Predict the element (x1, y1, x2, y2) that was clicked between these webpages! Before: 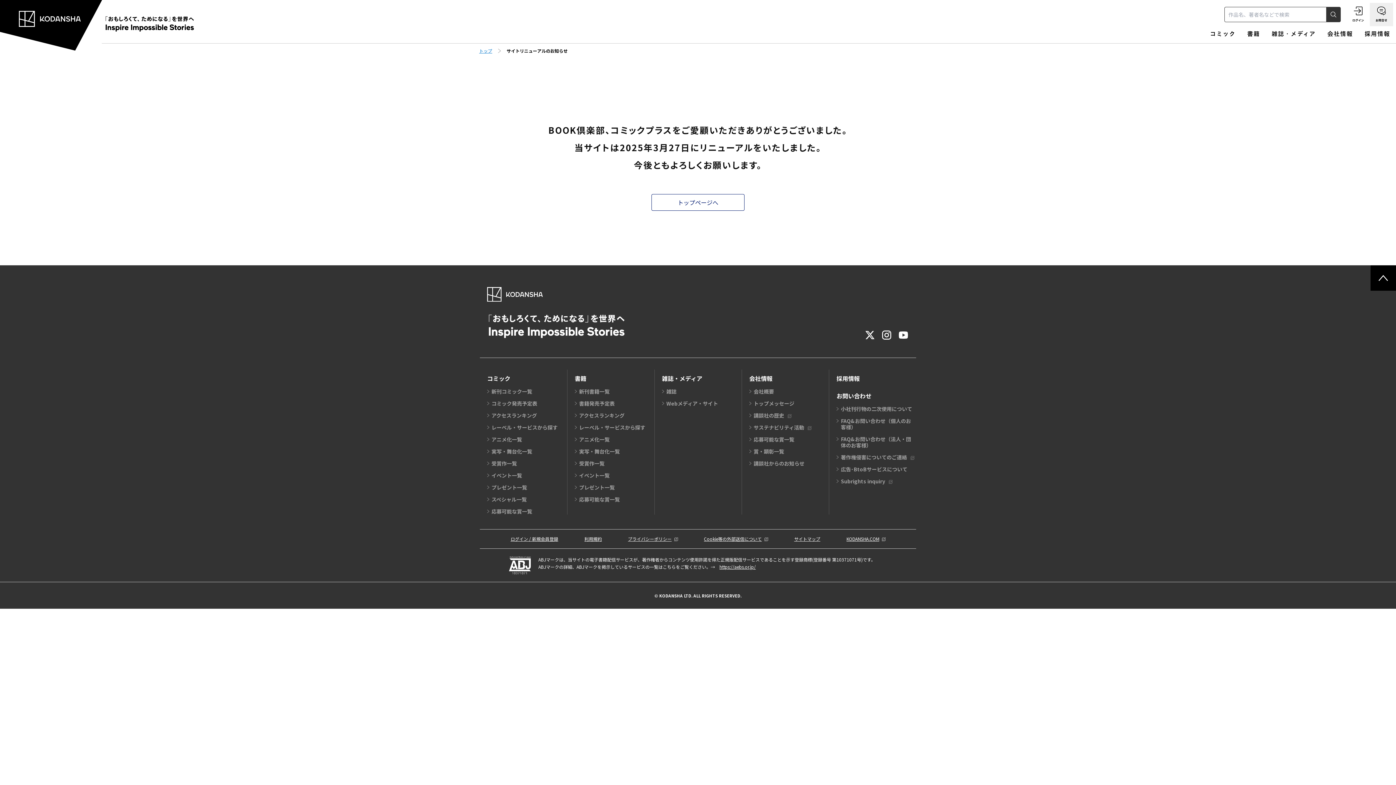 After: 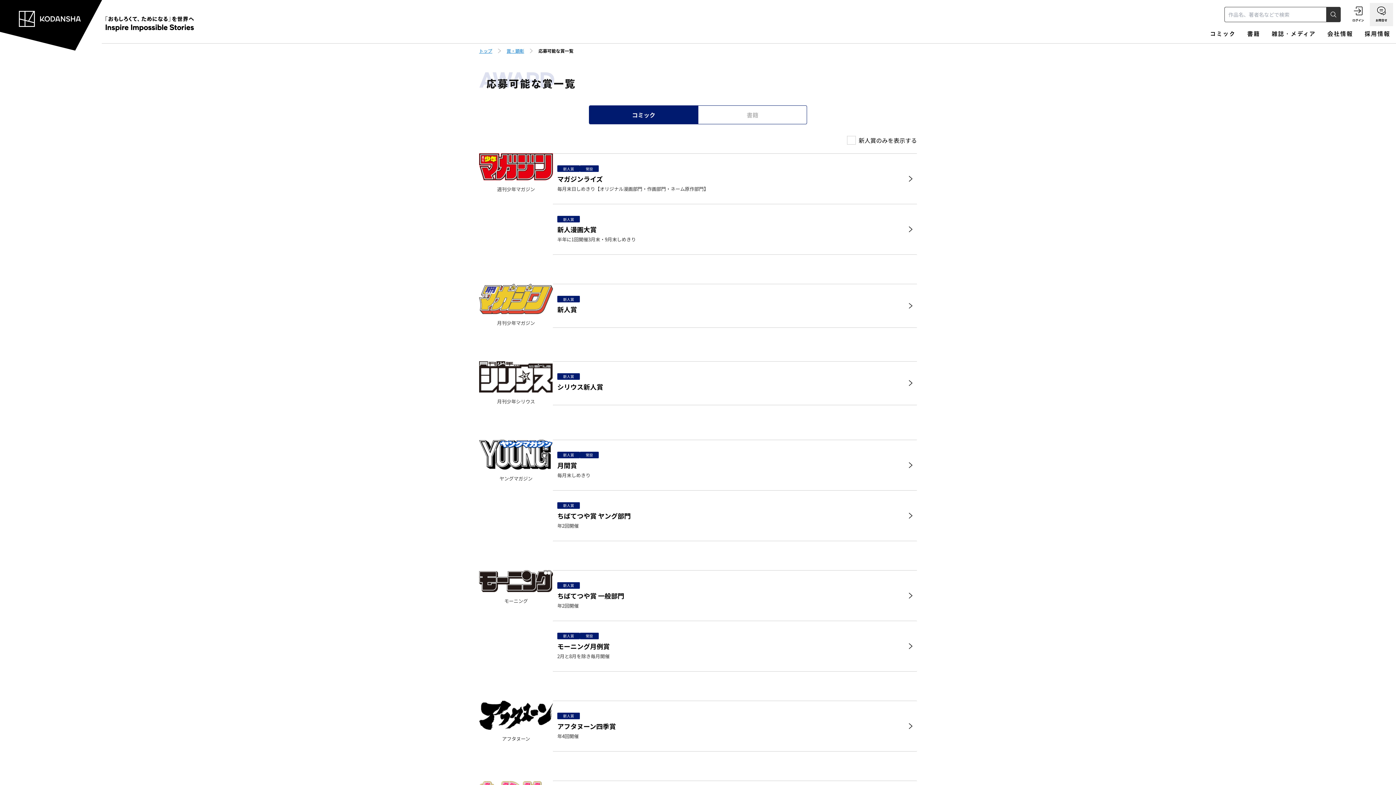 Action: bbox: (491, 507, 532, 515) label: 応募可能な賞一覧